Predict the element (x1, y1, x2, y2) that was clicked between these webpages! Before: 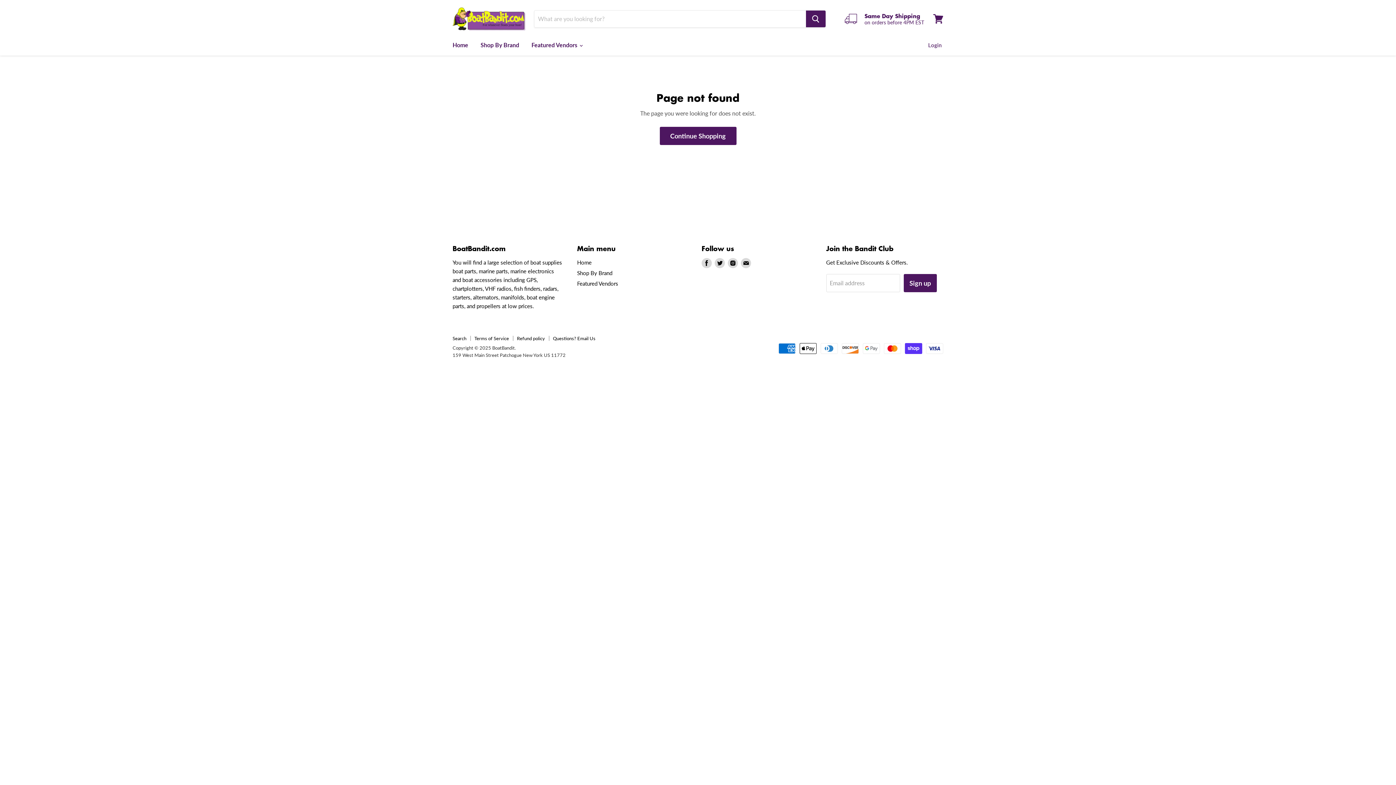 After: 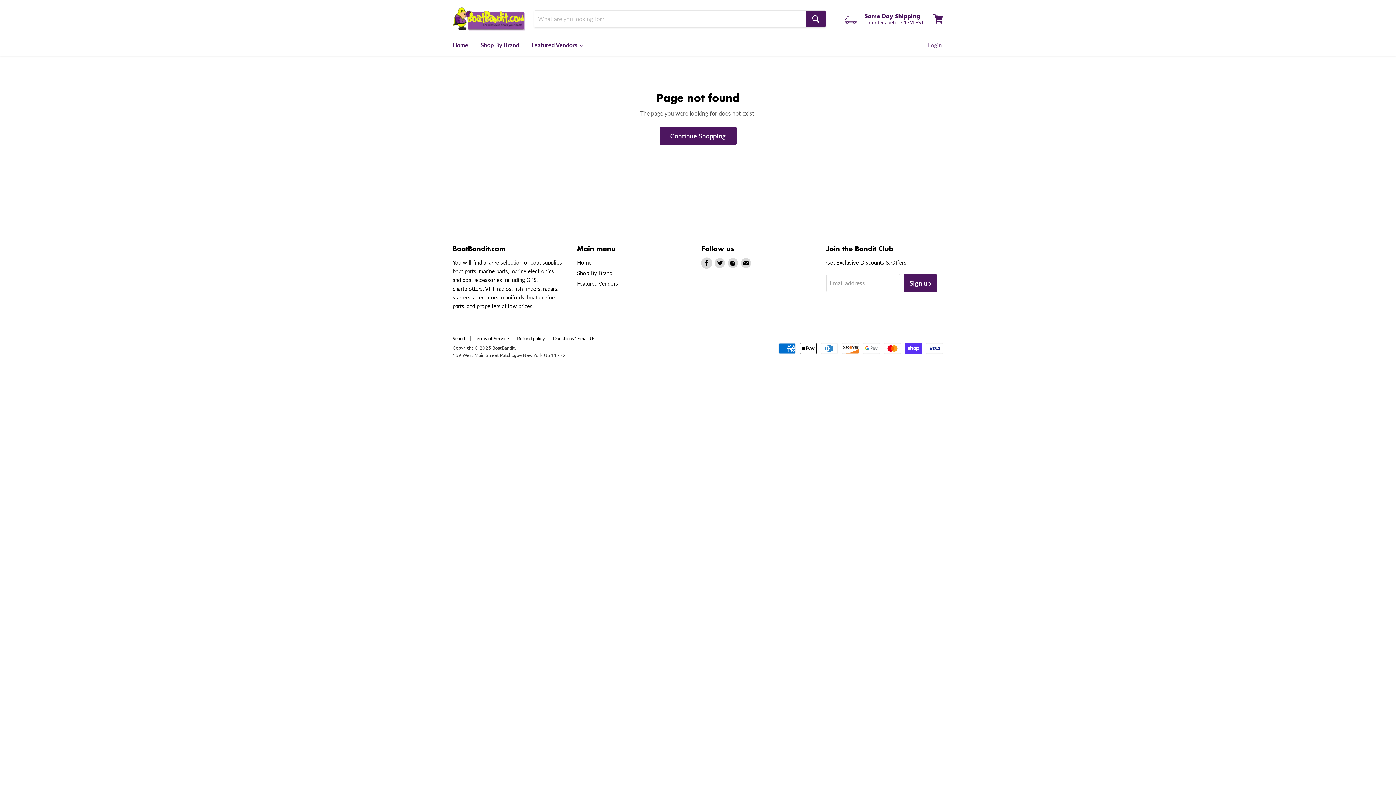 Action: bbox: (701, 258, 712, 268) label: Find us on Facebook